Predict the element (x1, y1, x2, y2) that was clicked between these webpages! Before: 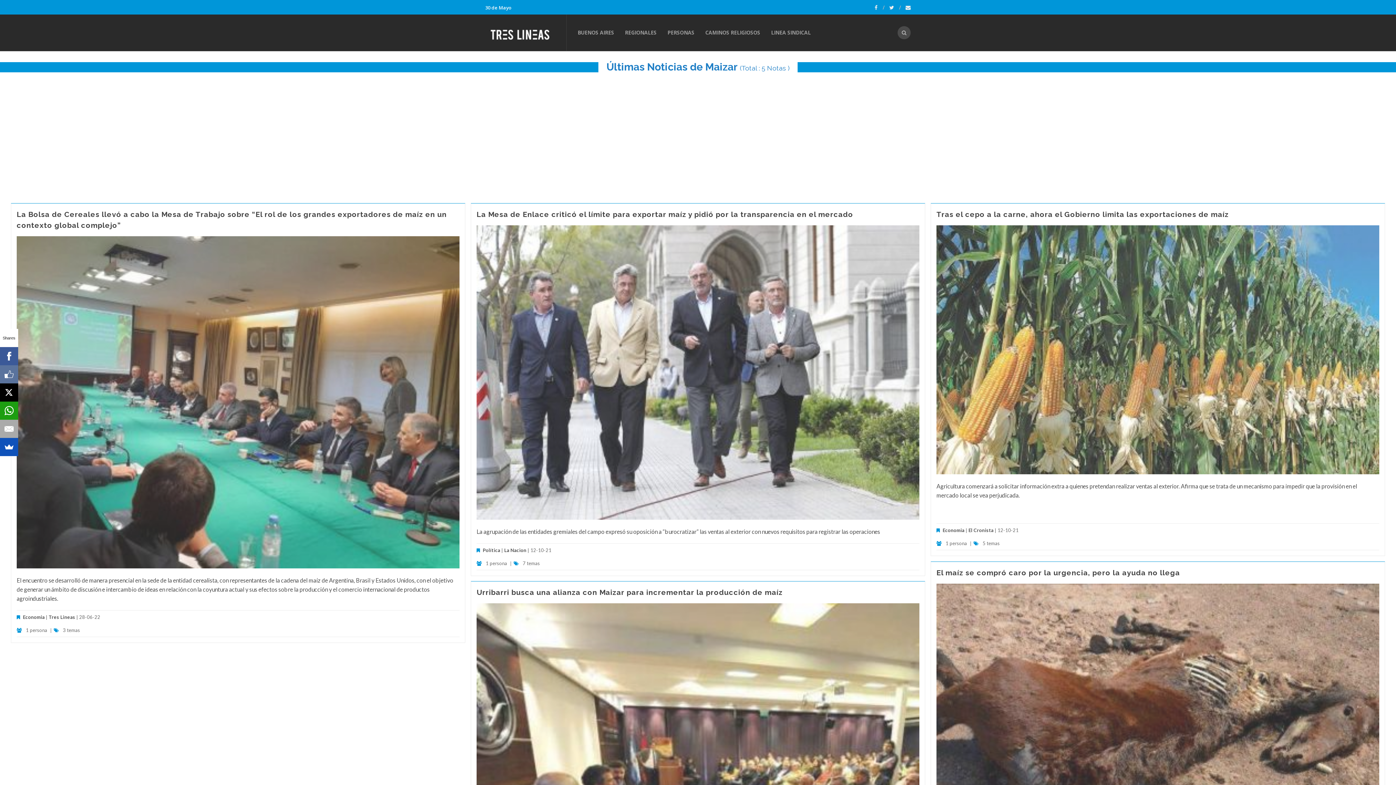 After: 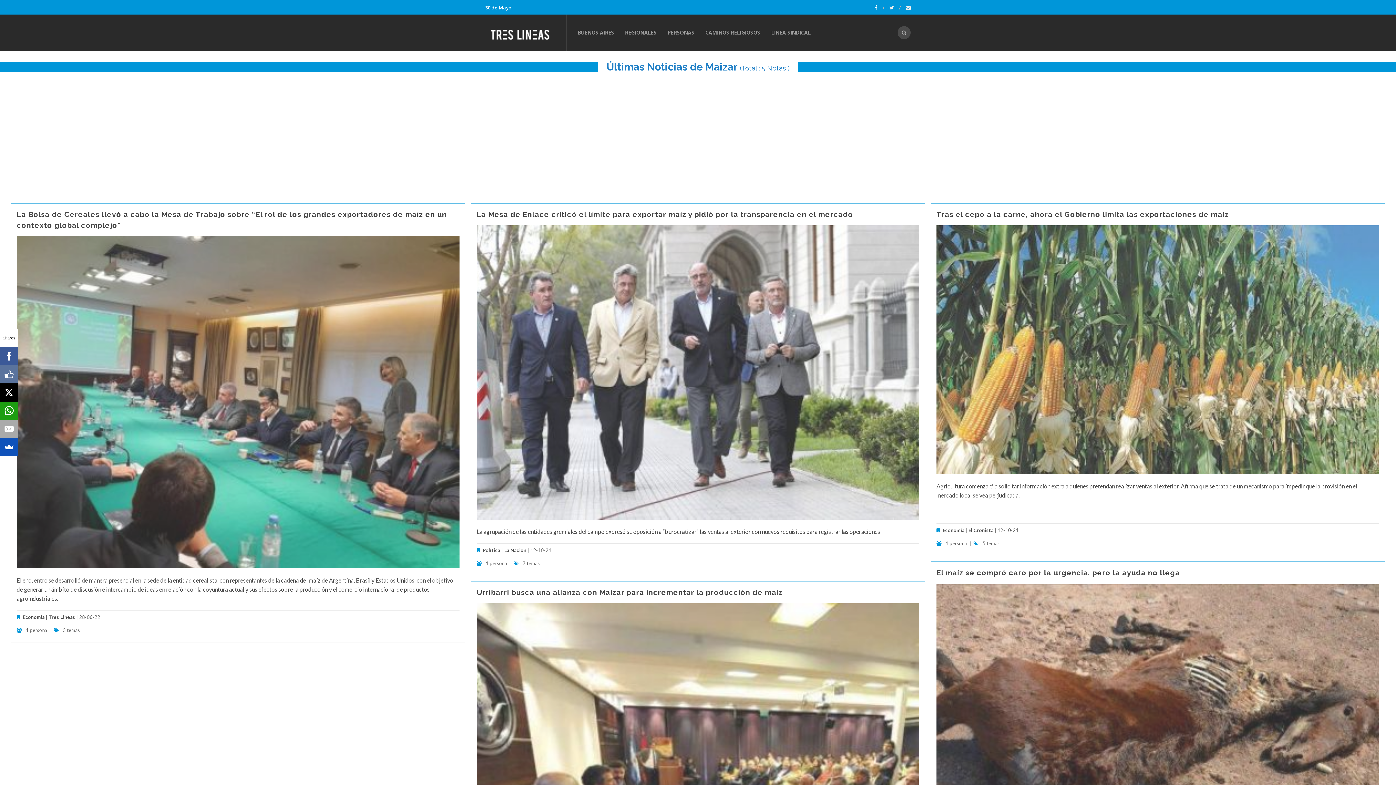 Action: bbox: (874, 0, 884, 14) label:  